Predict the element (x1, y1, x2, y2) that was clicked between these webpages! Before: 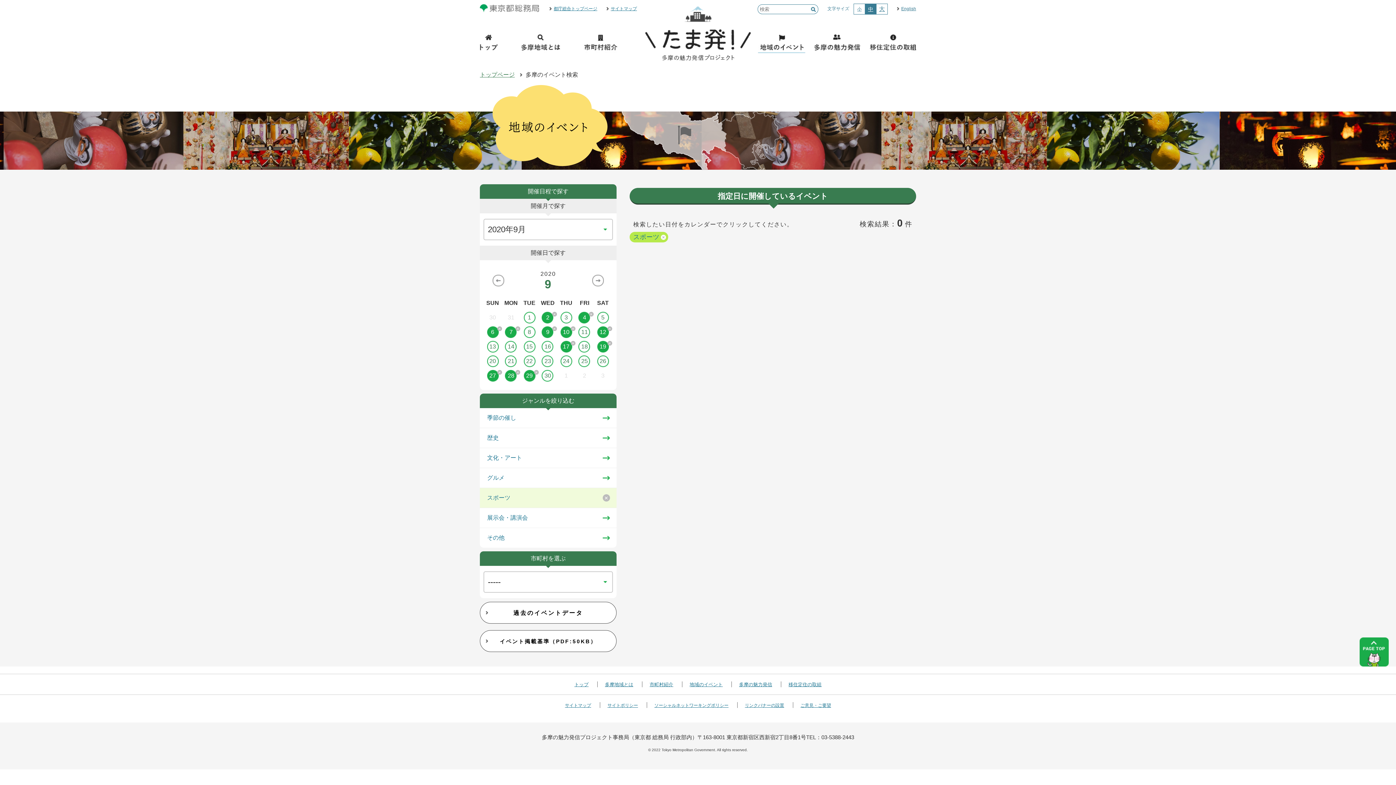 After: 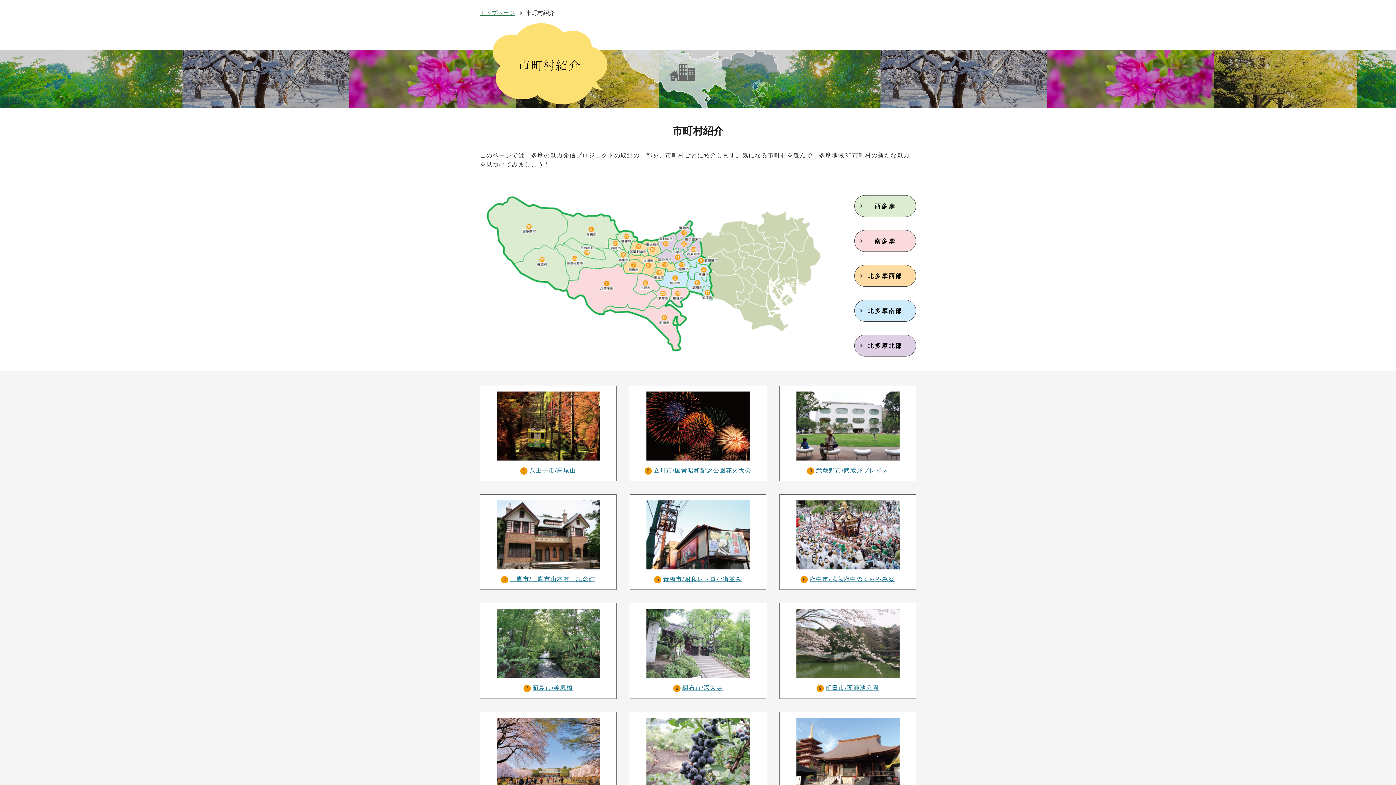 Action: label: 市町村紹介 bbox: (649, 682, 673, 687)